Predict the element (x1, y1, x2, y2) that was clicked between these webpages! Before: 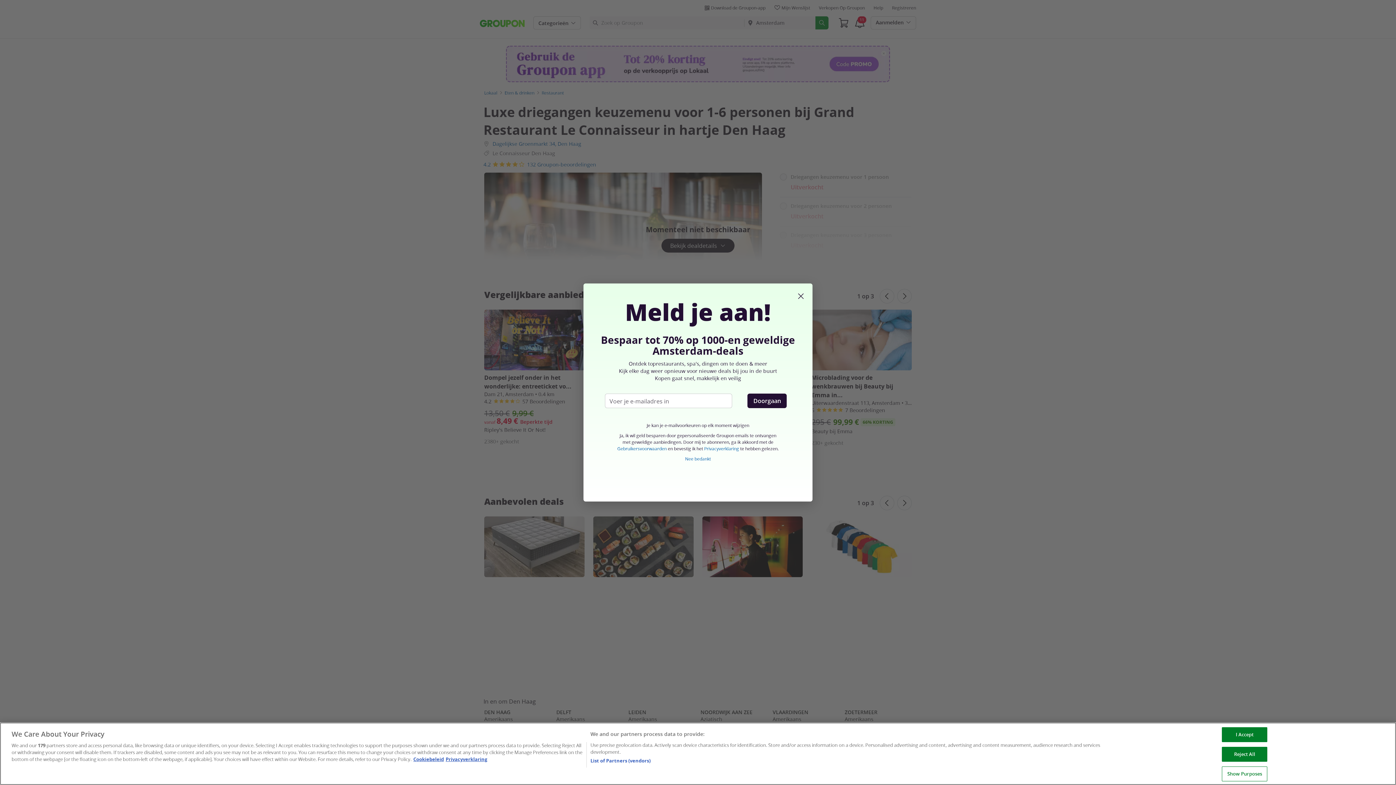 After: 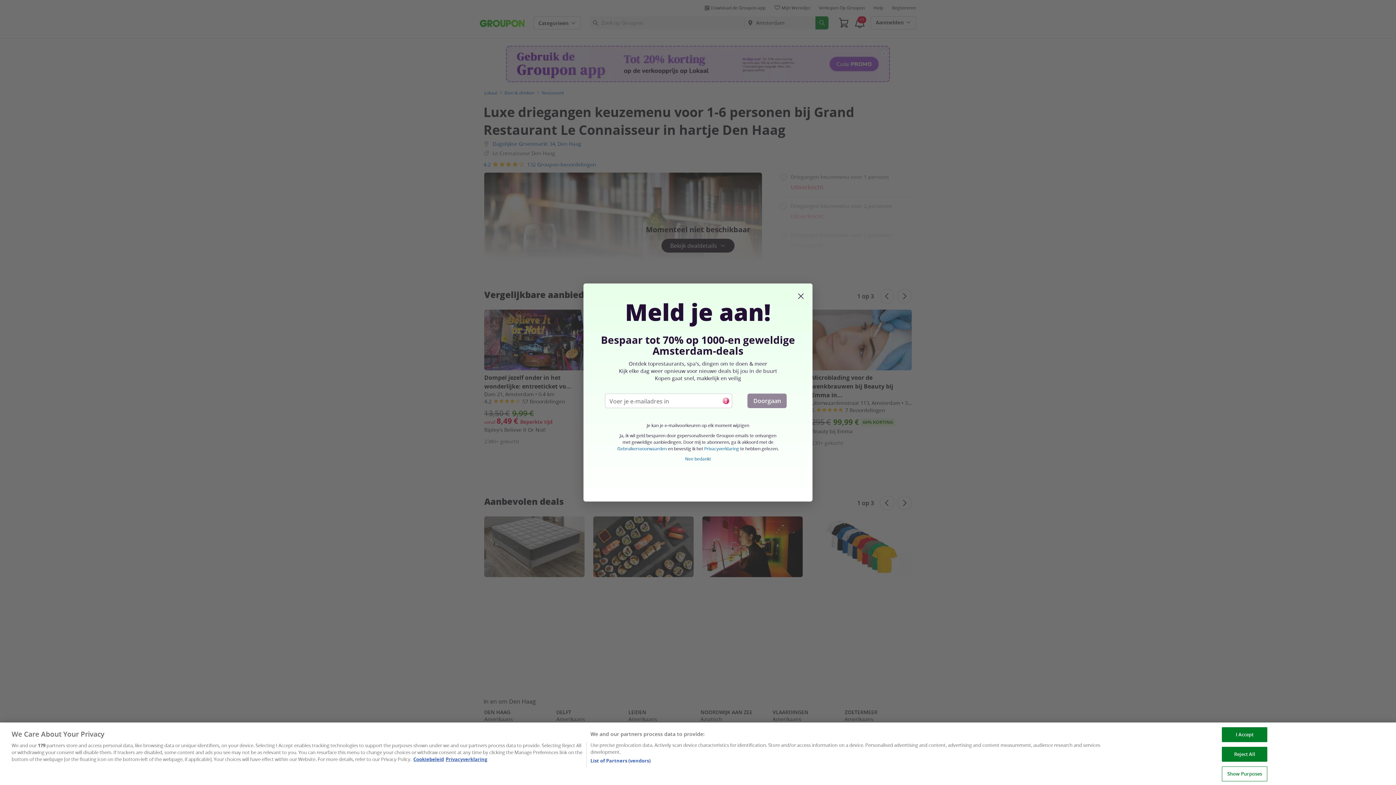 Action: label: Doorgaan bbox: (747, 393, 787, 408)